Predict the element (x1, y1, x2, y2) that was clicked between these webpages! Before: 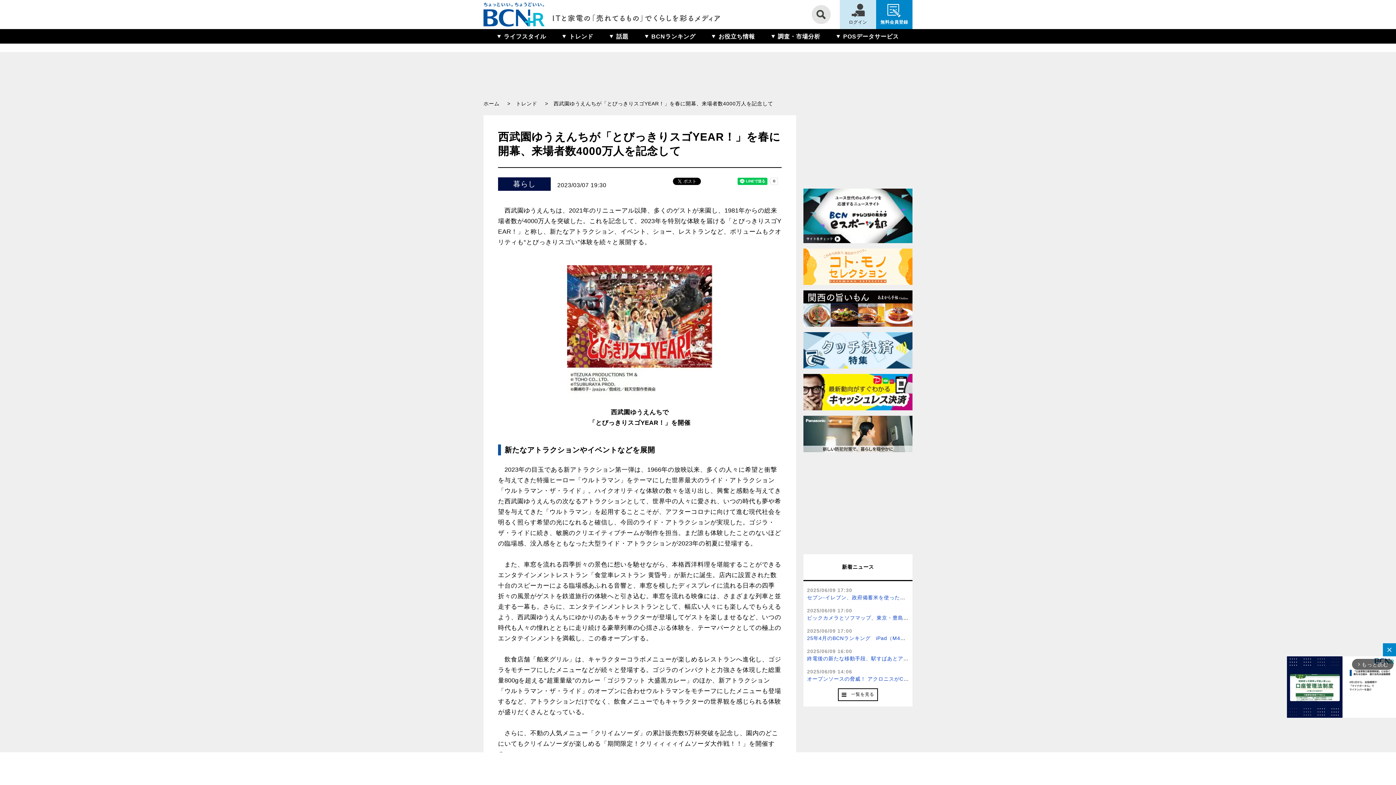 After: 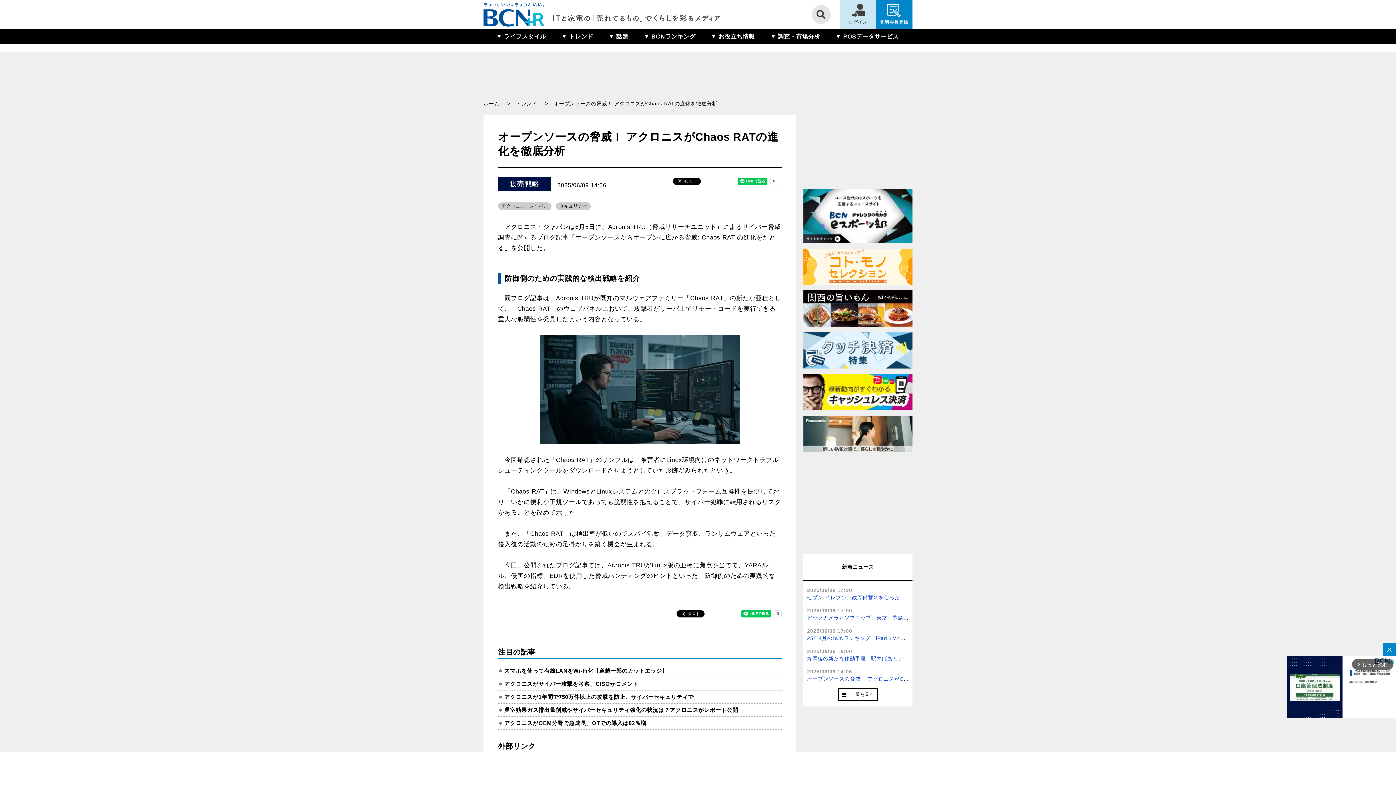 Action: bbox: (807, 676, 971, 682) label: オープンソースの脅威！ アクロニスがChaos RATの進化を徹底分析